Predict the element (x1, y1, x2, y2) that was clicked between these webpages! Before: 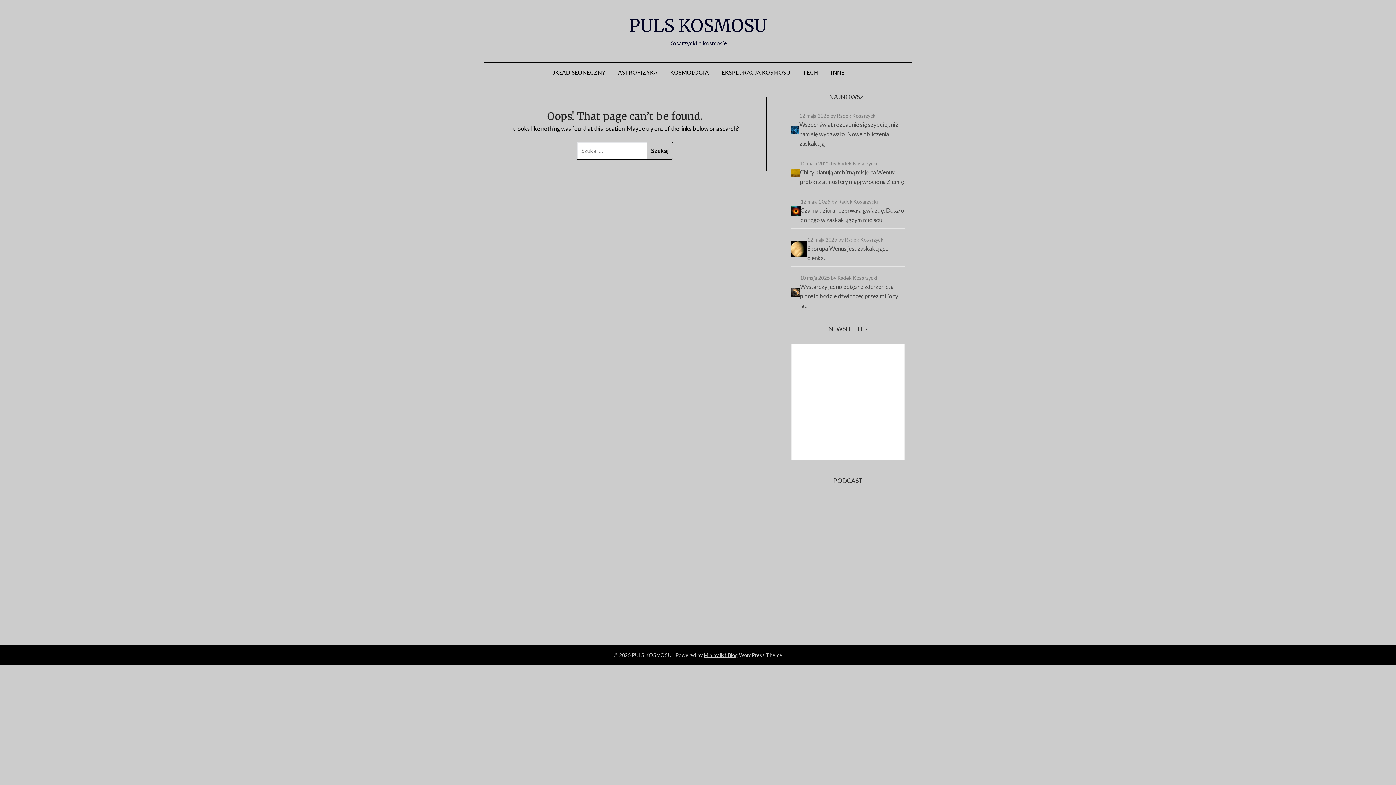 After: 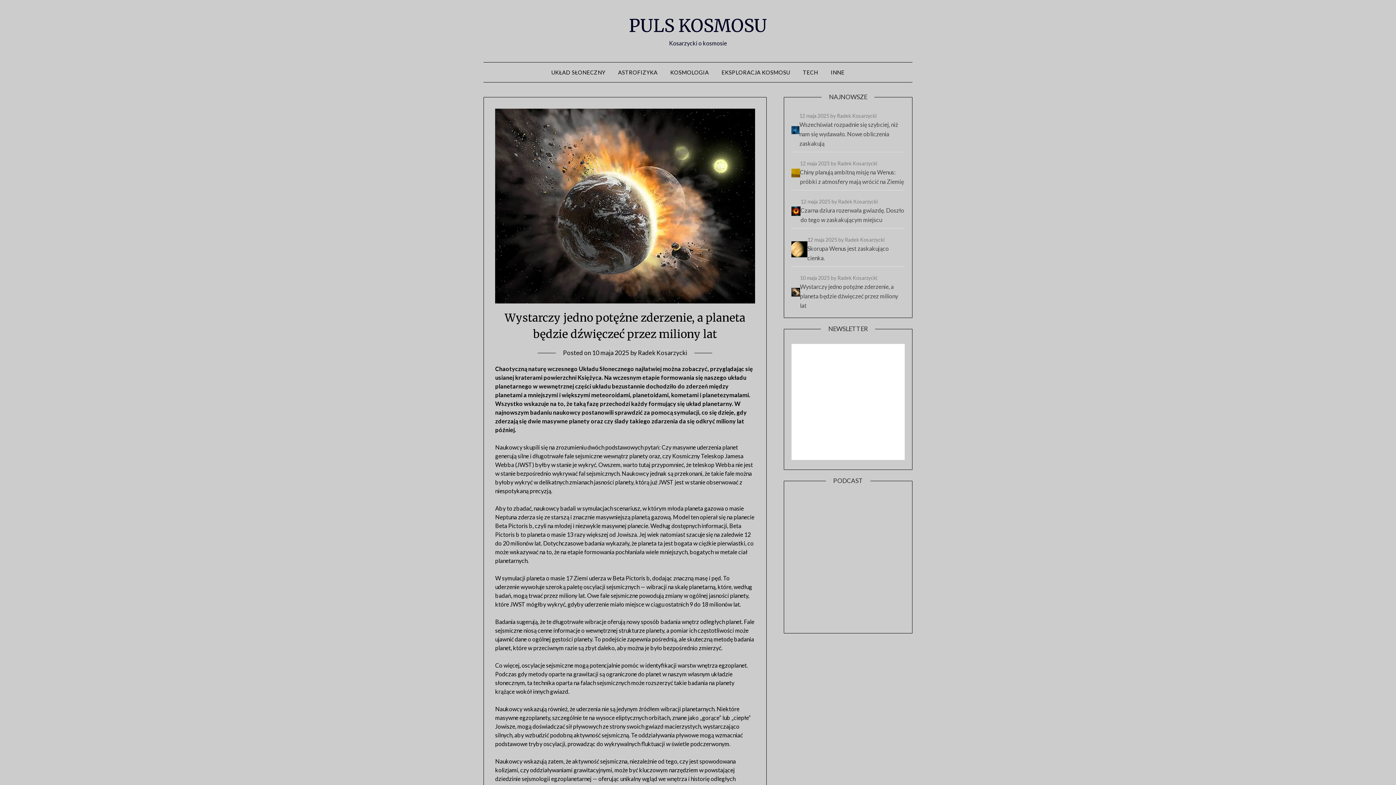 Action: bbox: (791, 274, 905, 310) label: 10 maja 2025 by Radek Kosarzycki
Wystarczy jedno potężne zderzenie, a planeta będzie dźwięczeć przez miliony lat